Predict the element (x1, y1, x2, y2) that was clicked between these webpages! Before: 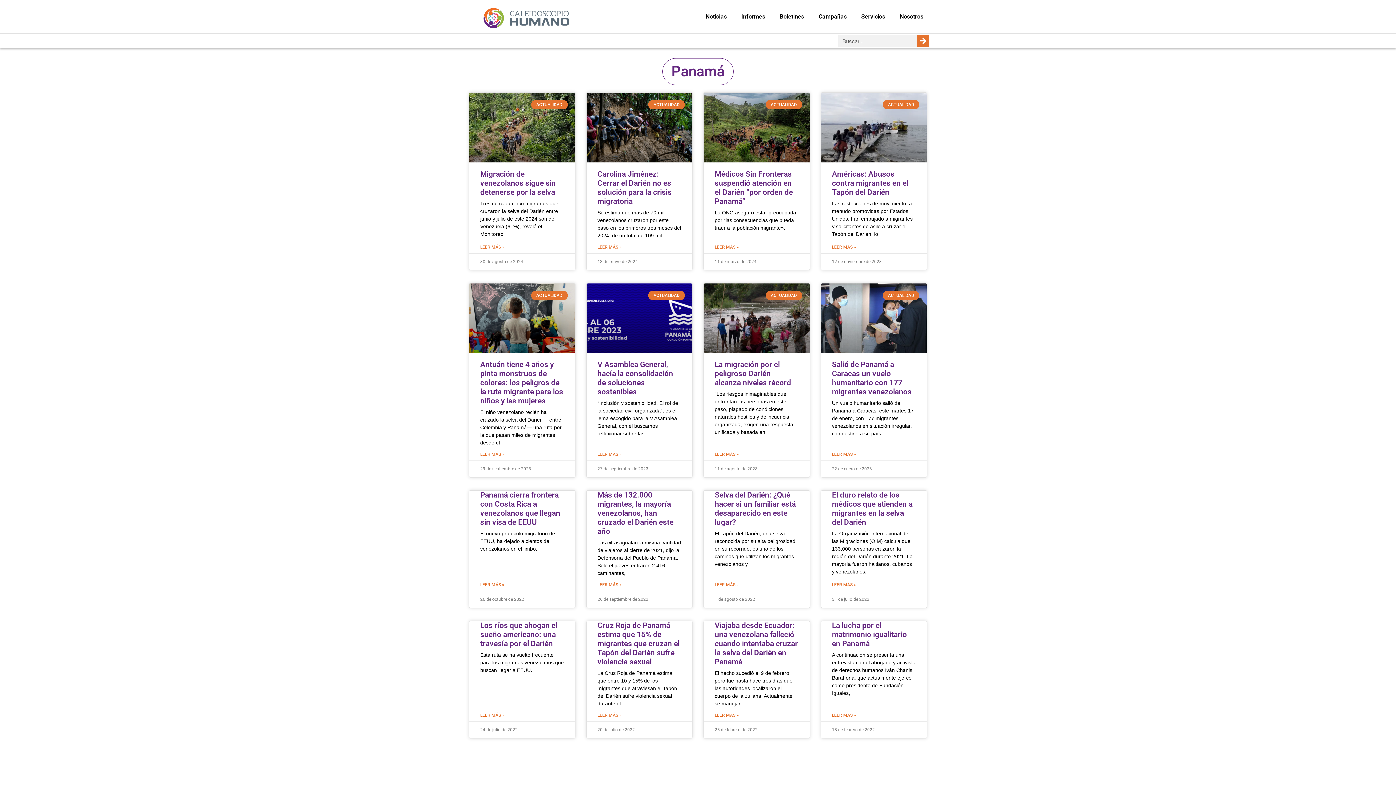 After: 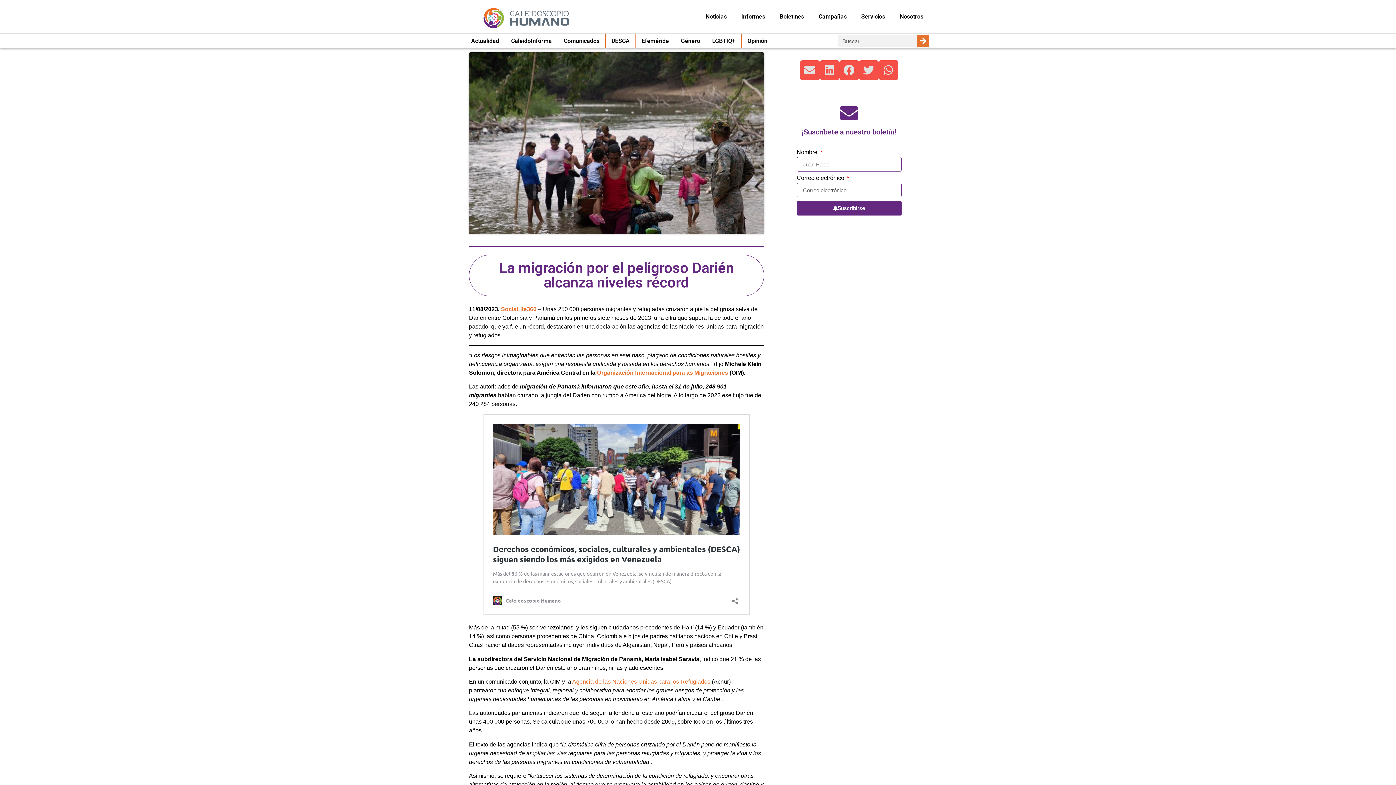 Action: bbox: (704, 283, 809, 353)